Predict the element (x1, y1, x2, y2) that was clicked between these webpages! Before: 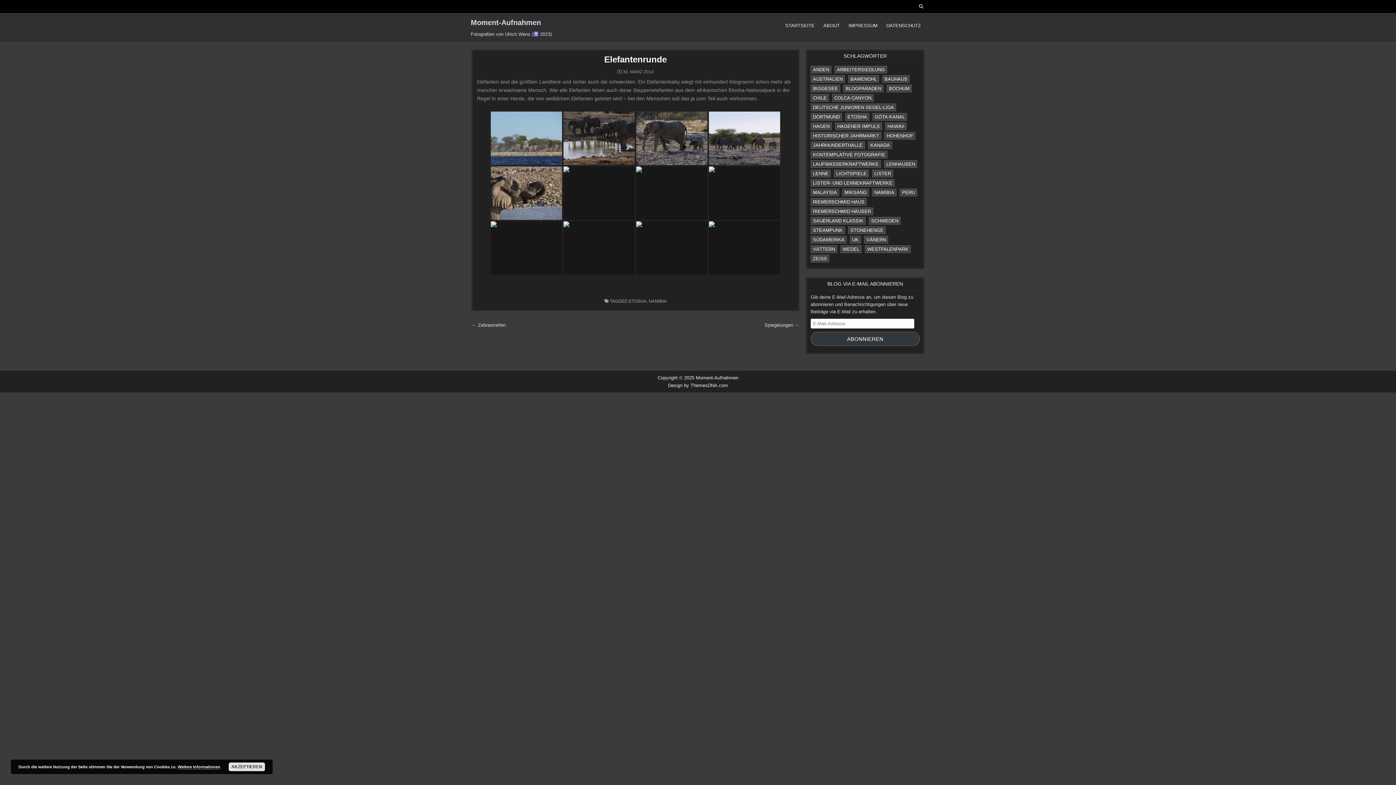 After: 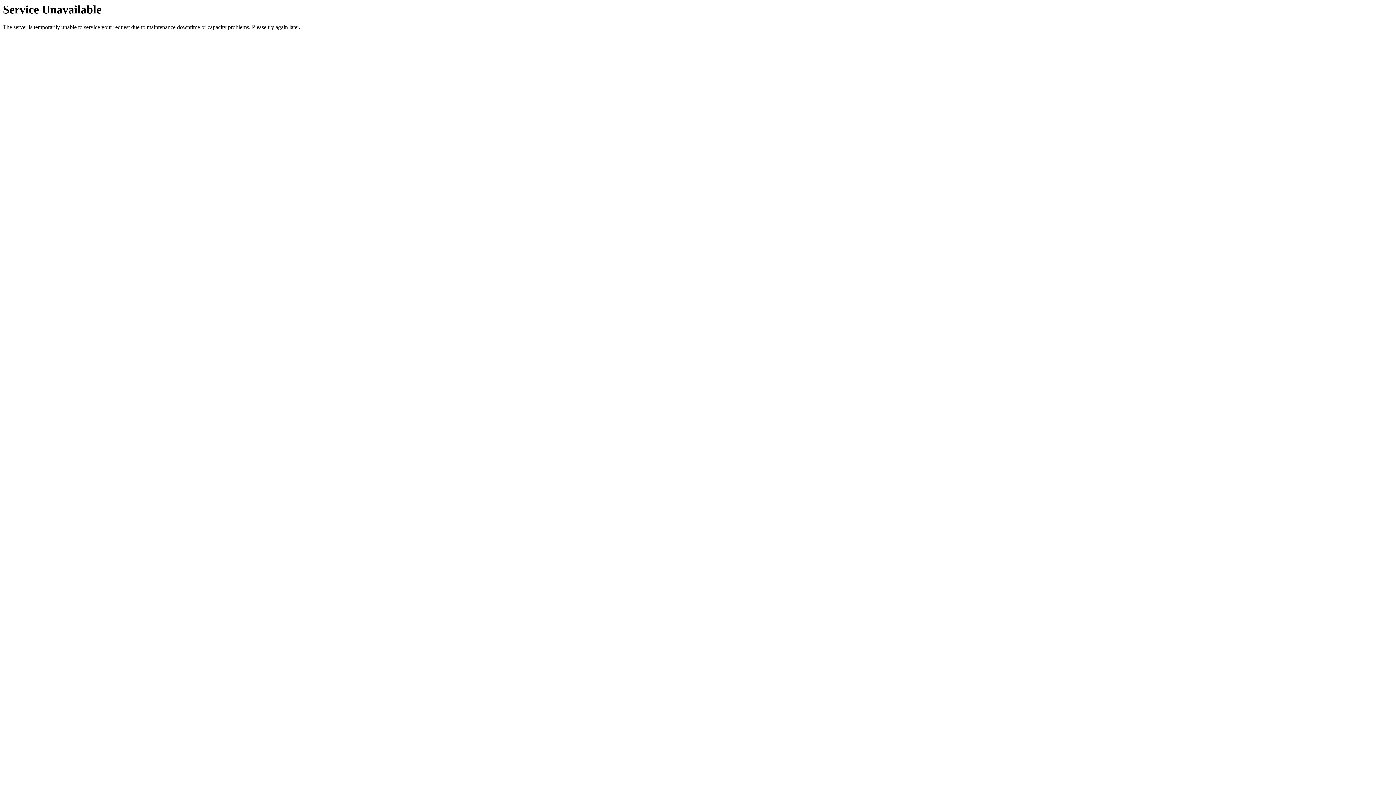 Action: label: Hagen (11 Einträge) bbox: (810, 122, 832, 130)